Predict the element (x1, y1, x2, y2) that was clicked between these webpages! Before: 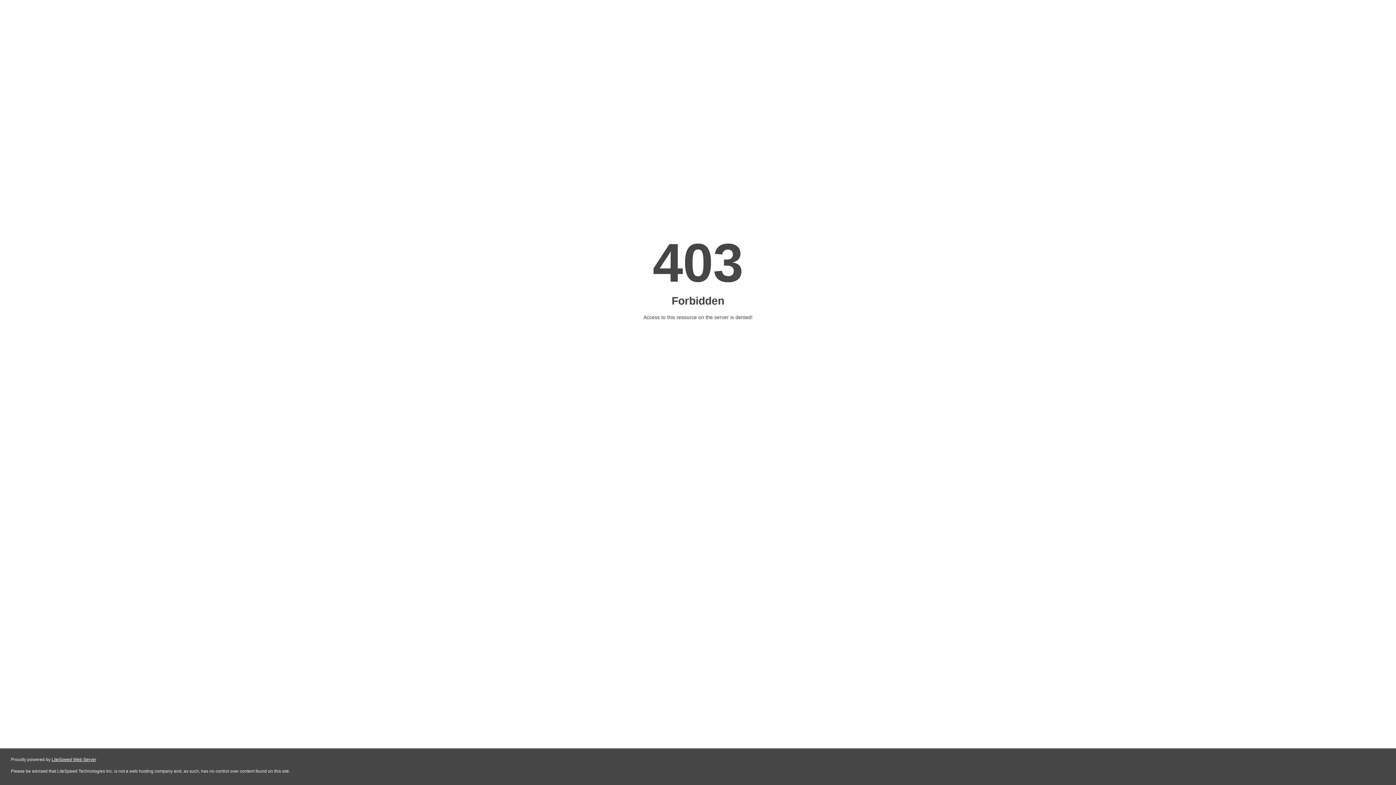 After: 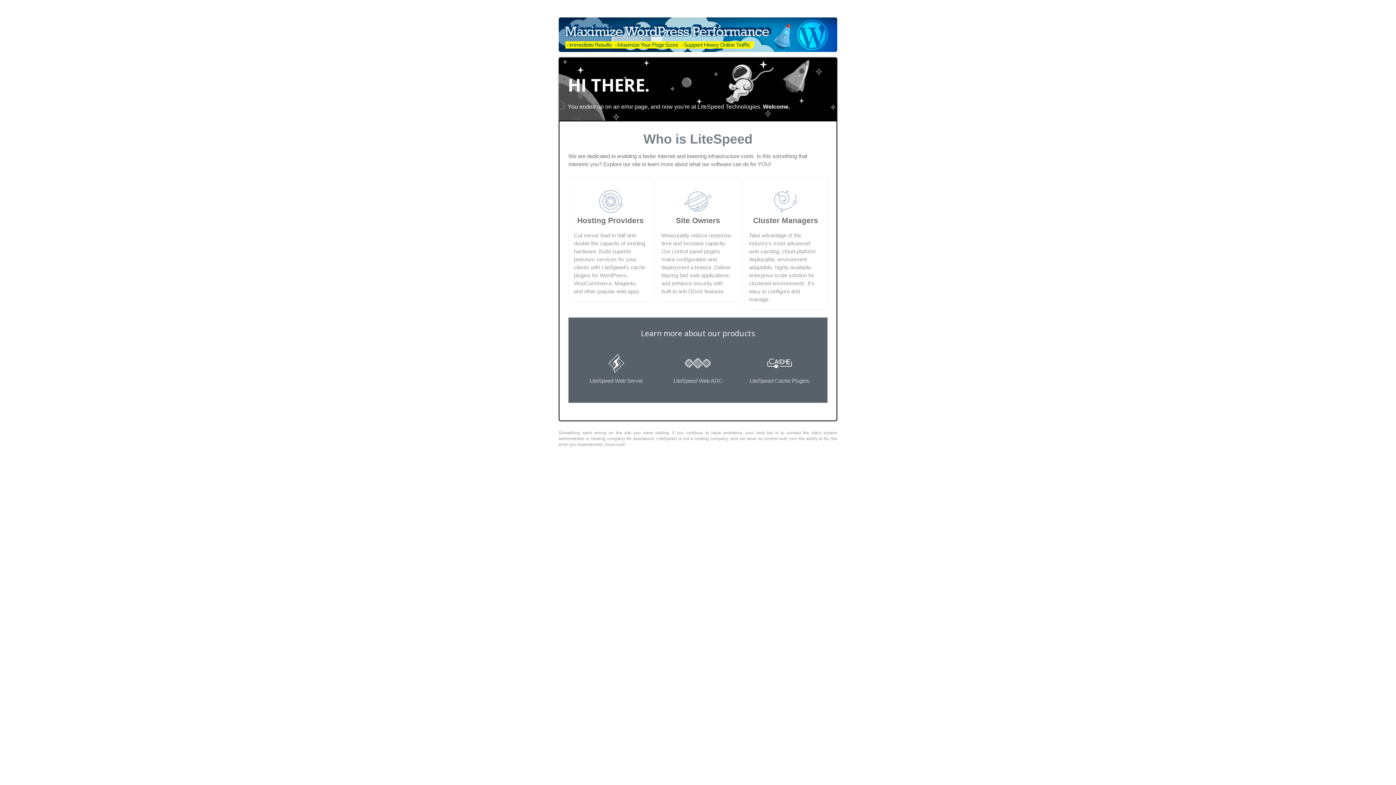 Action: label: LiteSpeed Web Server bbox: (51, 757, 96, 762)